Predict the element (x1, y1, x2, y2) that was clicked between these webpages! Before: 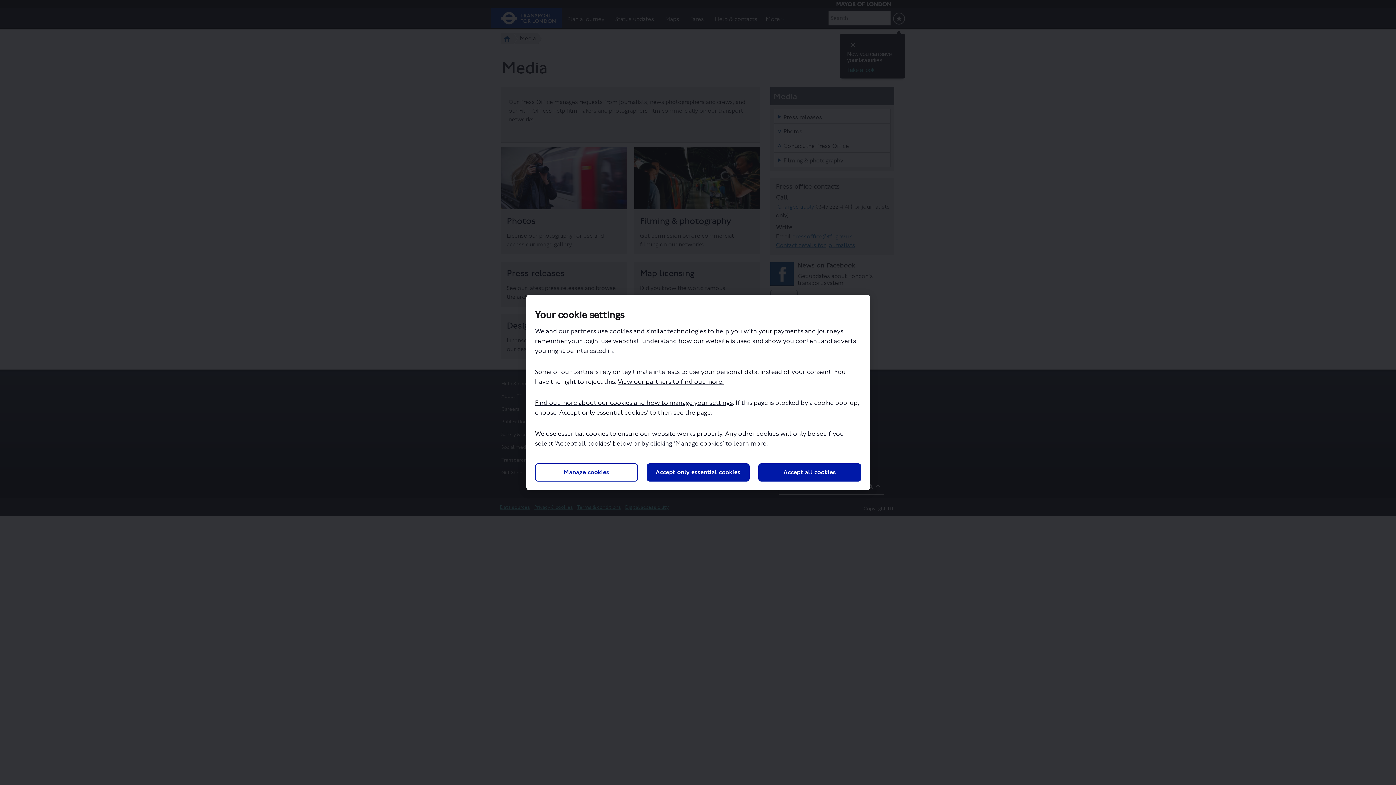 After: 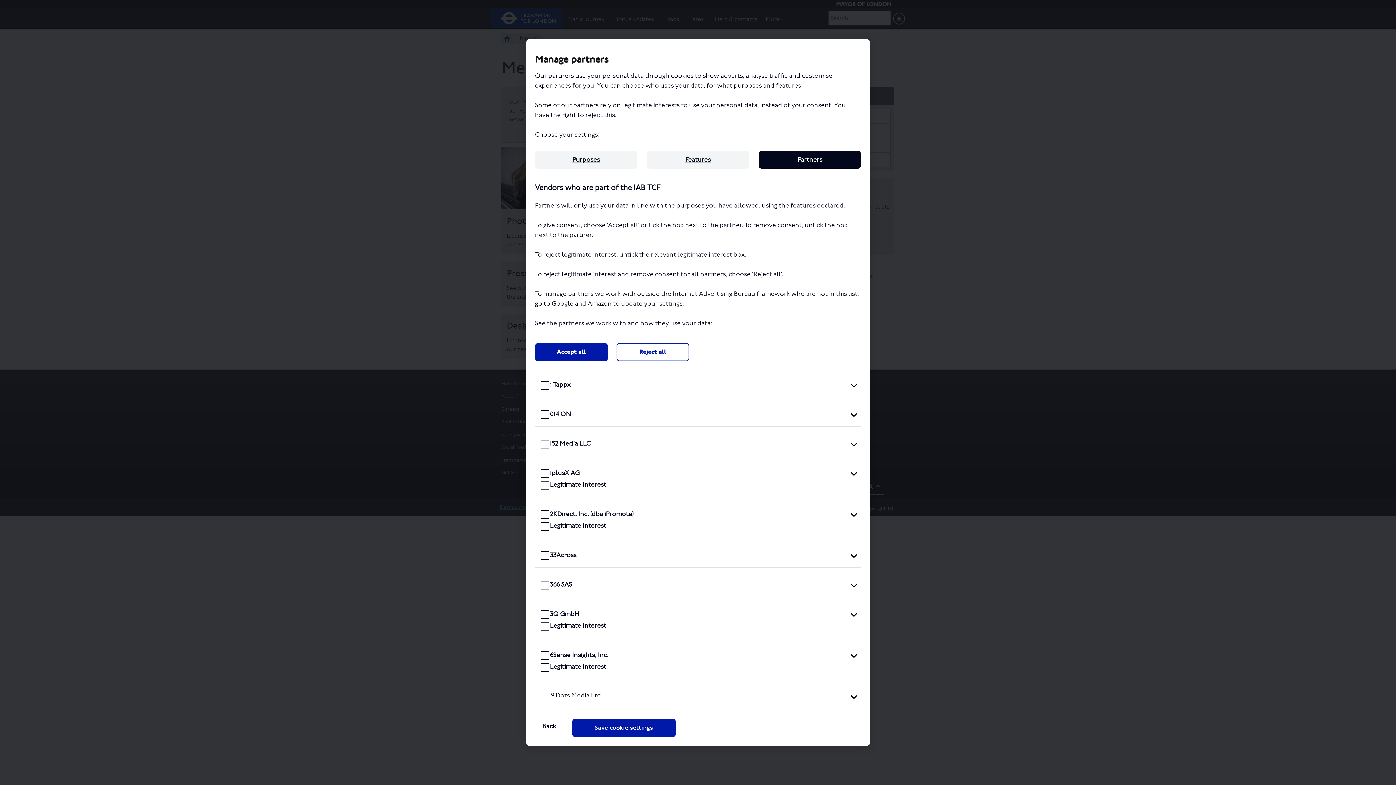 Action: bbox: (618, 378, 723, 385) label: View our partners to find out more.